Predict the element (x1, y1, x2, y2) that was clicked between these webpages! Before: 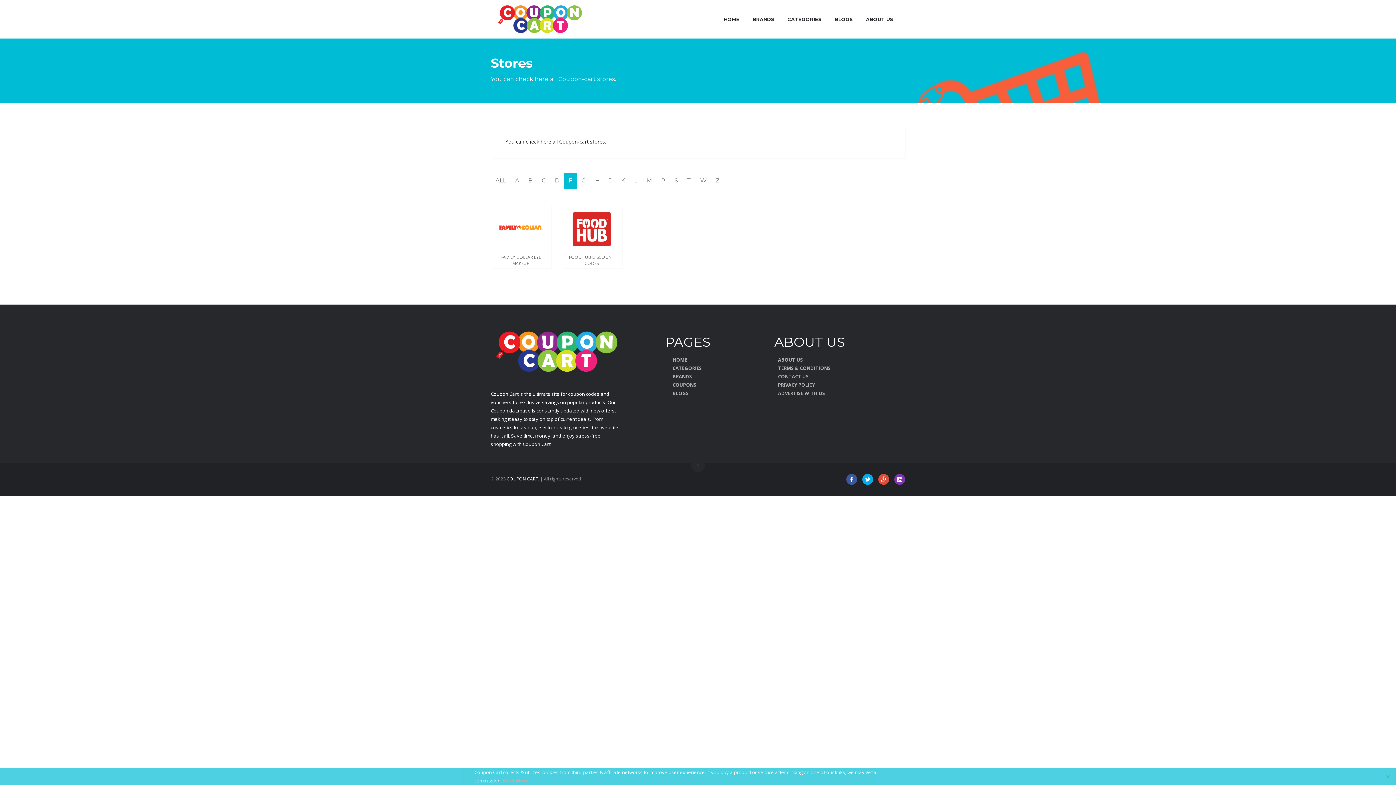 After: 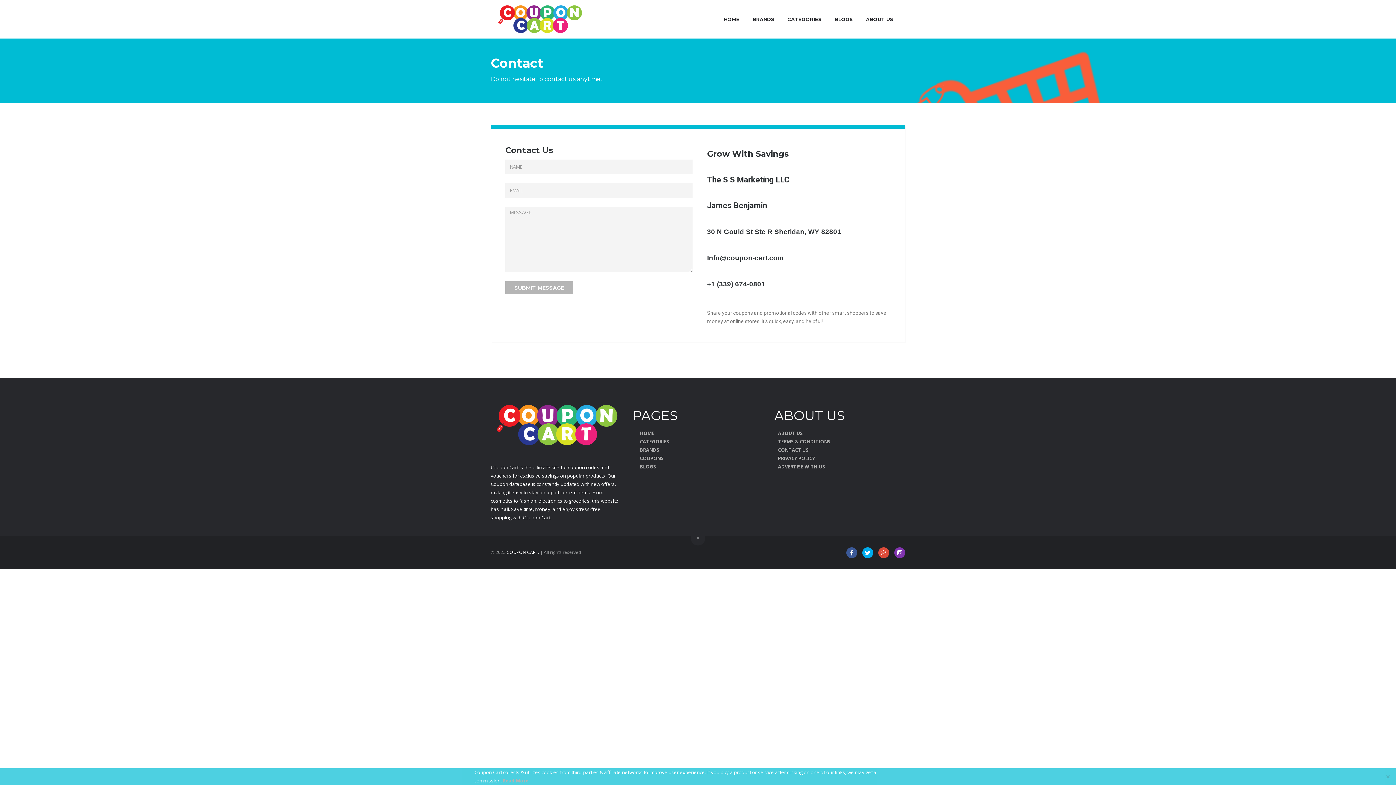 Action: bbox: (774, 373, 809, 379) label: CONTACT US